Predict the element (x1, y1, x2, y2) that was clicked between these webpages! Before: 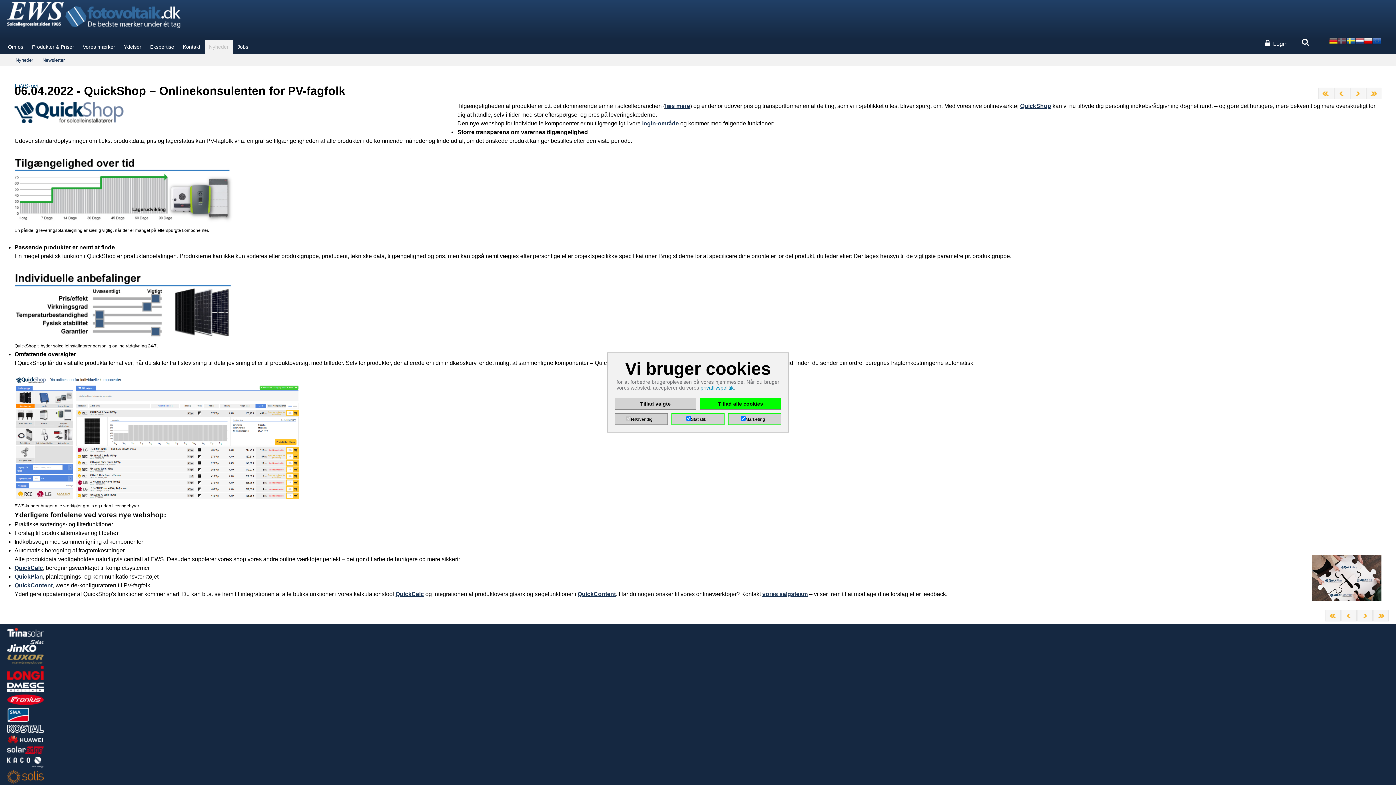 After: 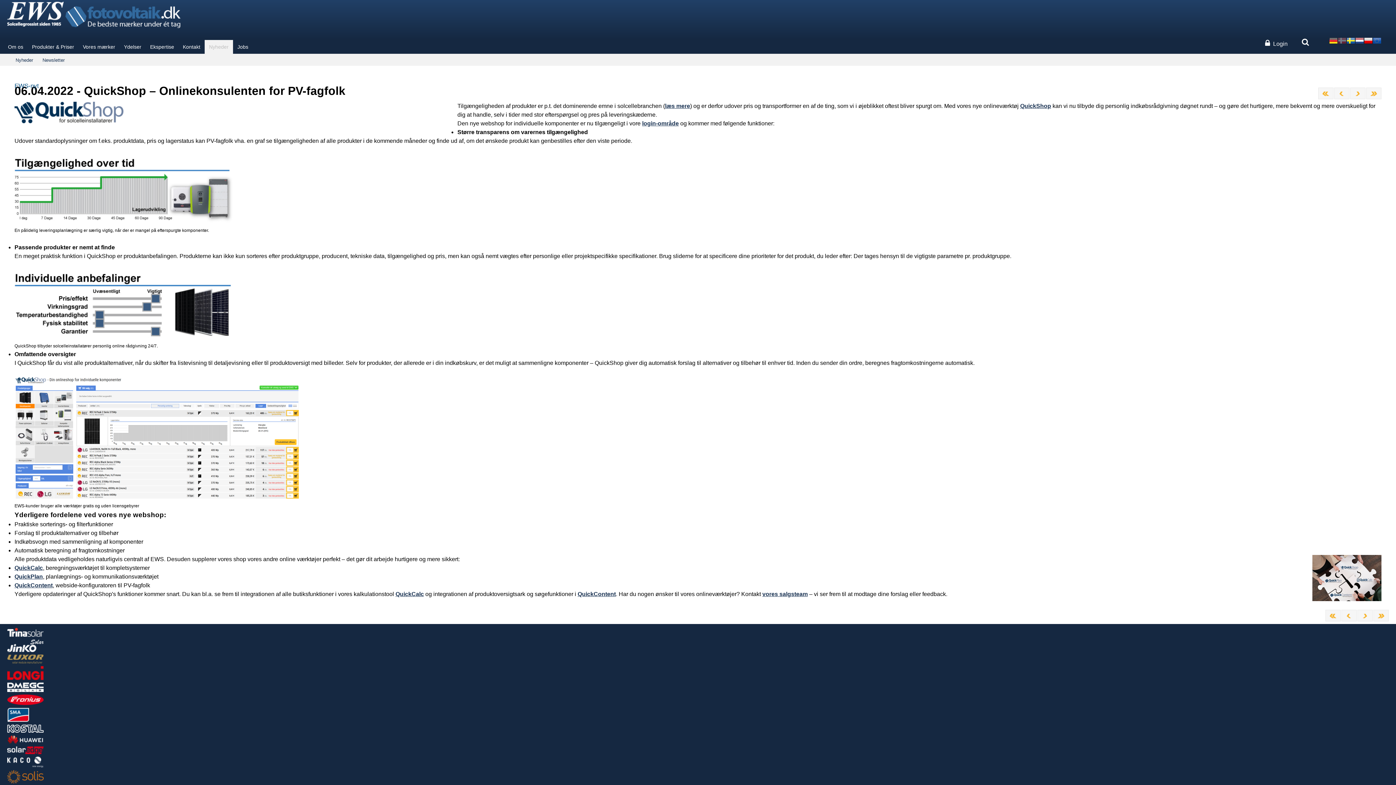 Action: label: Tillad valgte bbox: (640, 401, 670, 406)